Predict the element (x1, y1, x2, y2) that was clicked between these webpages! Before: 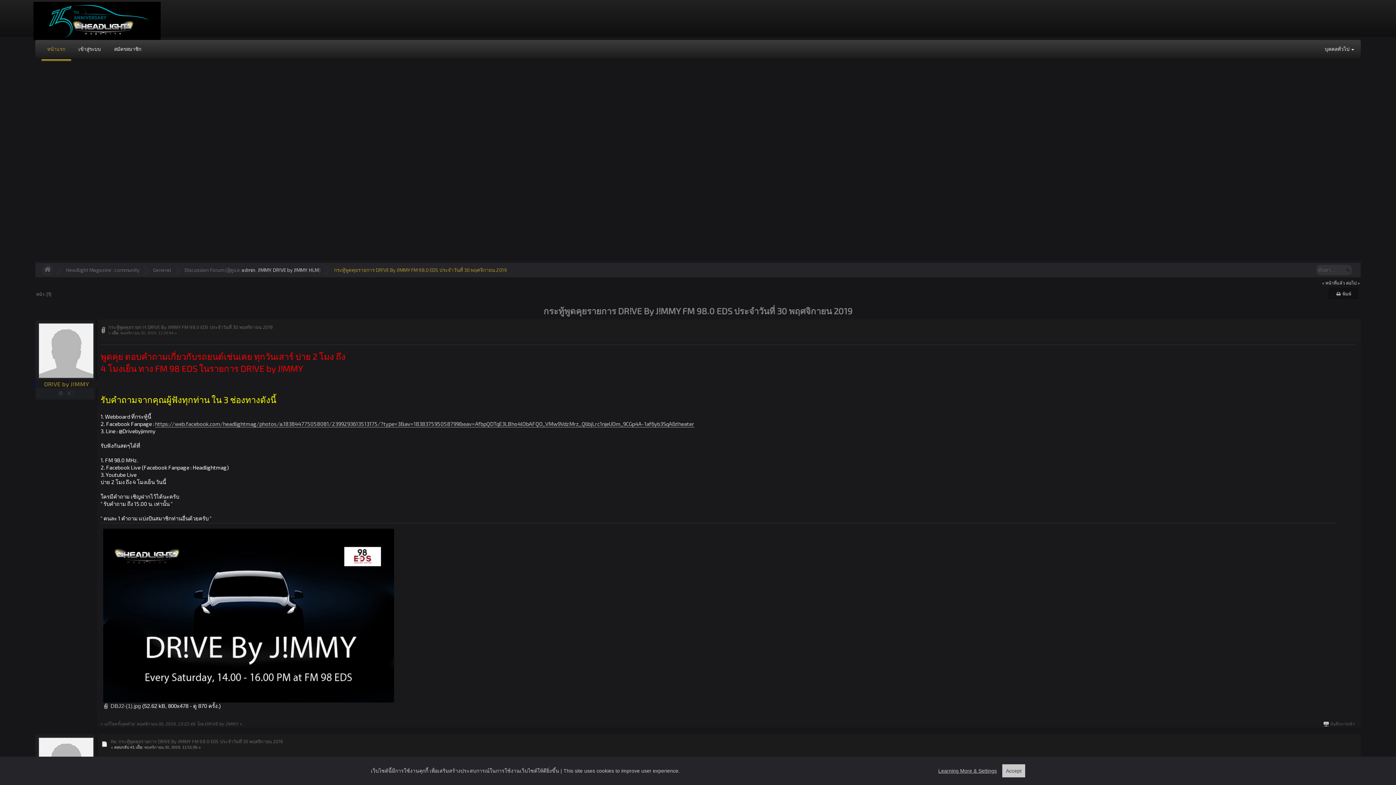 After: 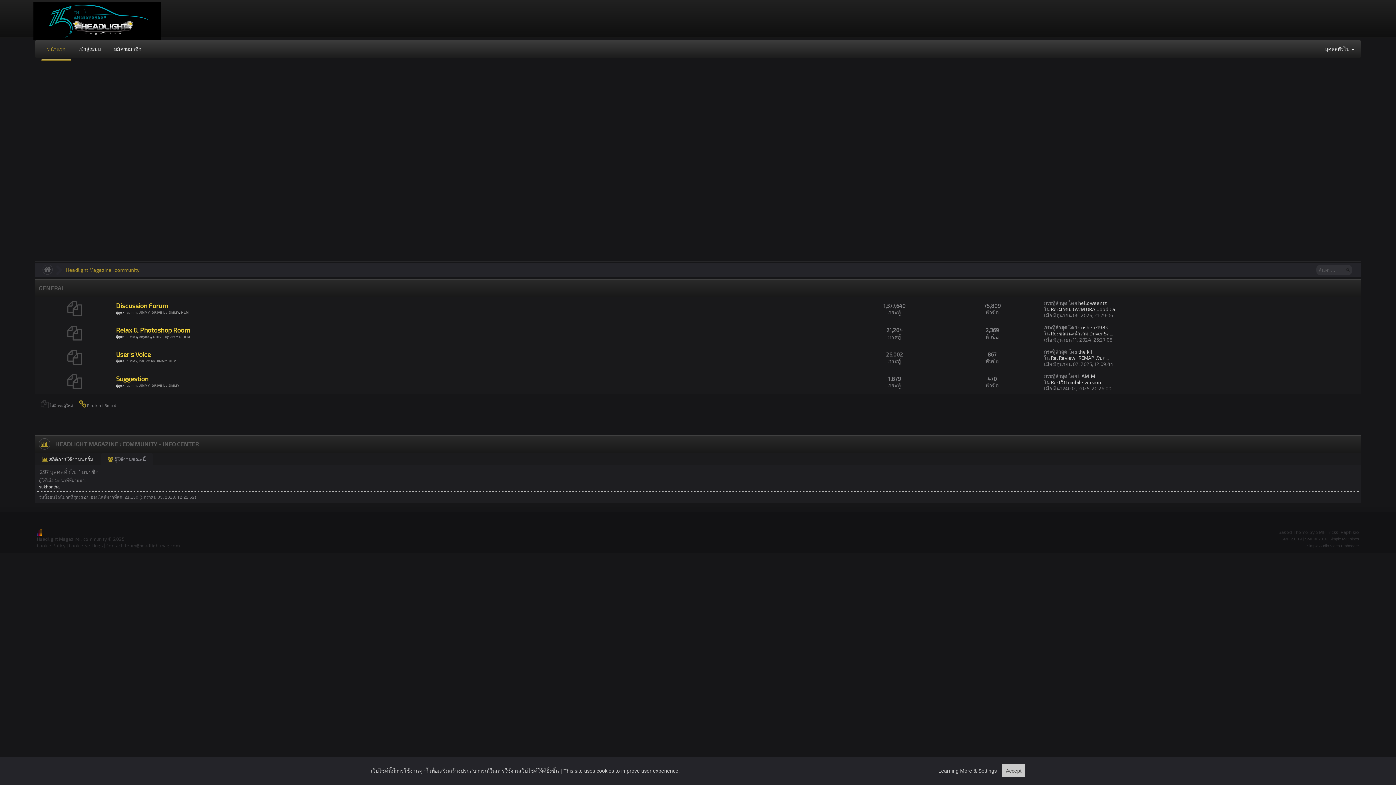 Action: bbox: (42, 264, 52, 274)